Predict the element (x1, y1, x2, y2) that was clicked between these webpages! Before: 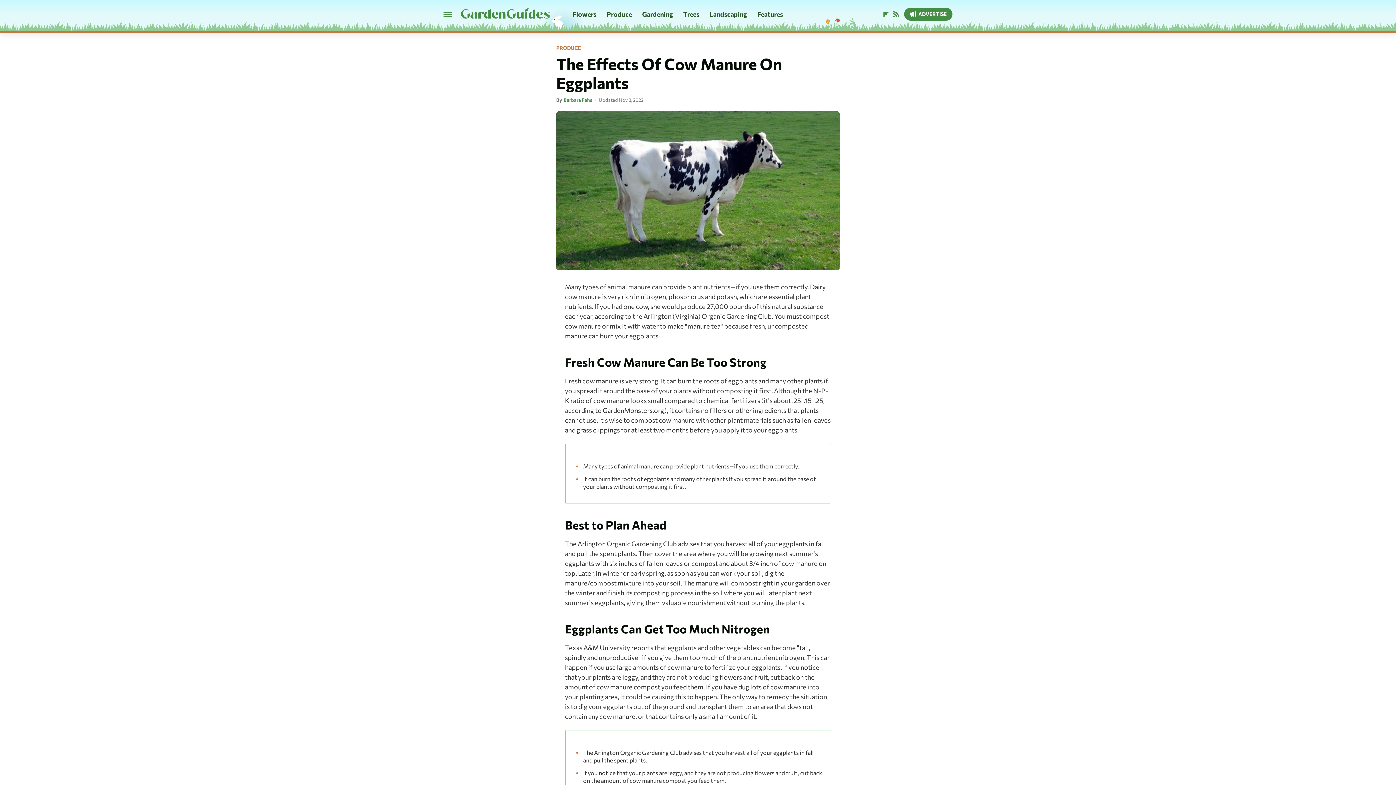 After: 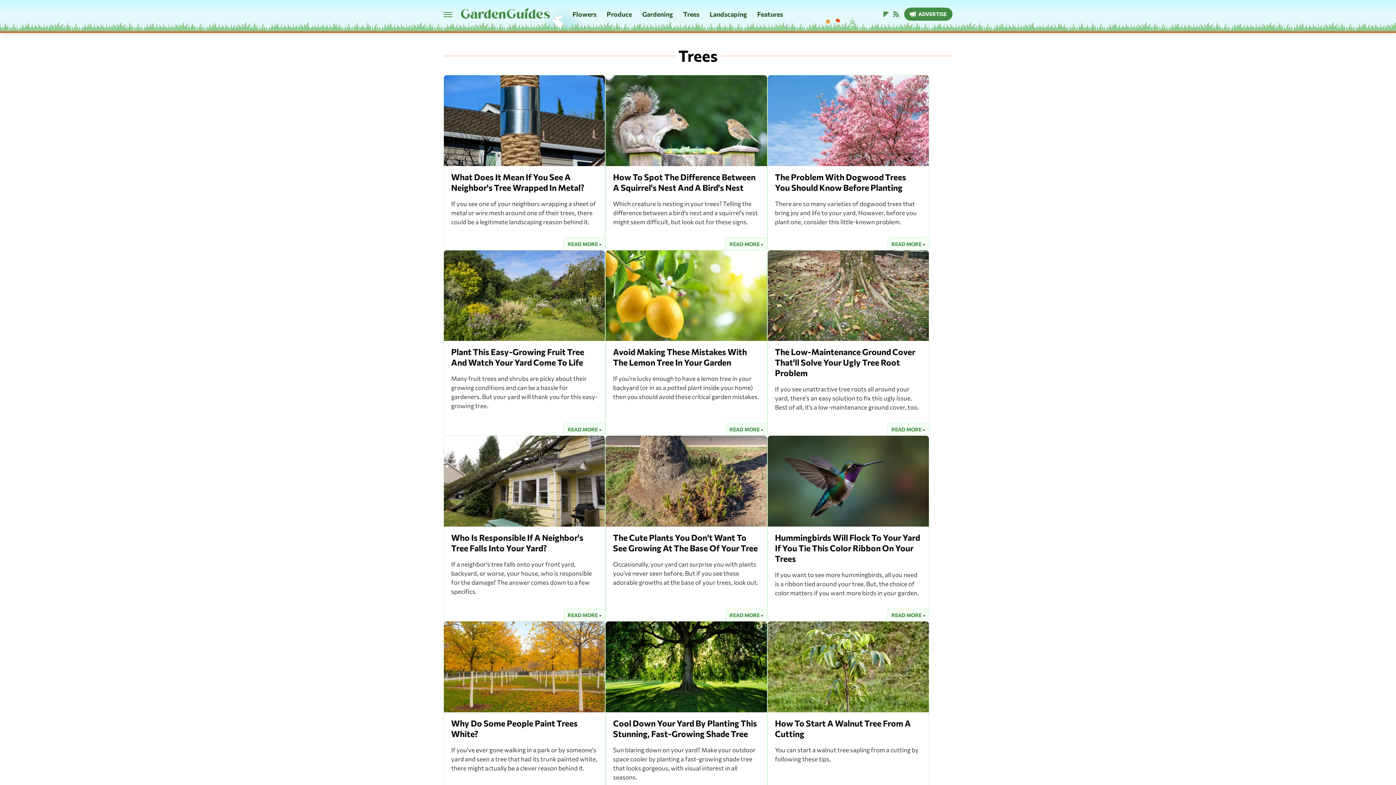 Action: label: Trees bbox: (683, 0, 699, 28)